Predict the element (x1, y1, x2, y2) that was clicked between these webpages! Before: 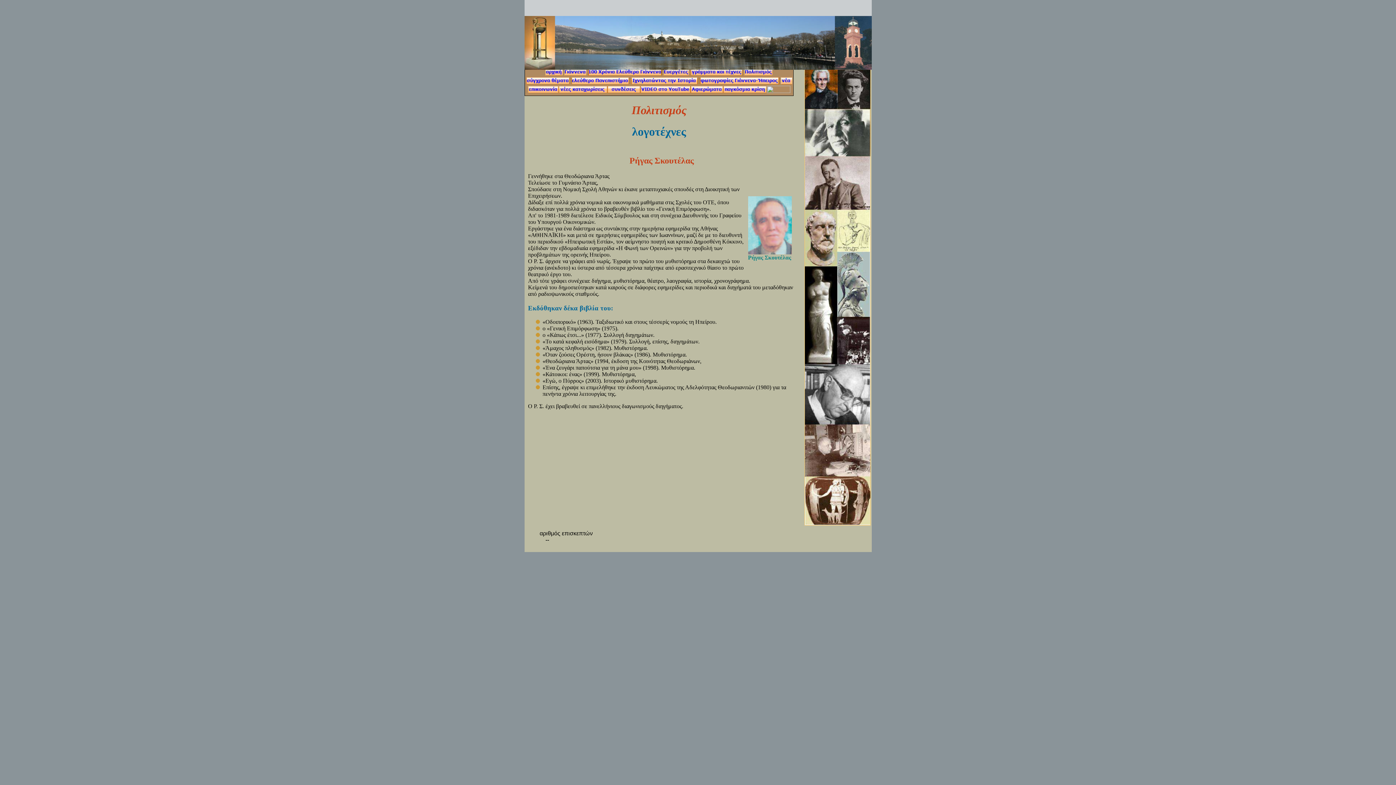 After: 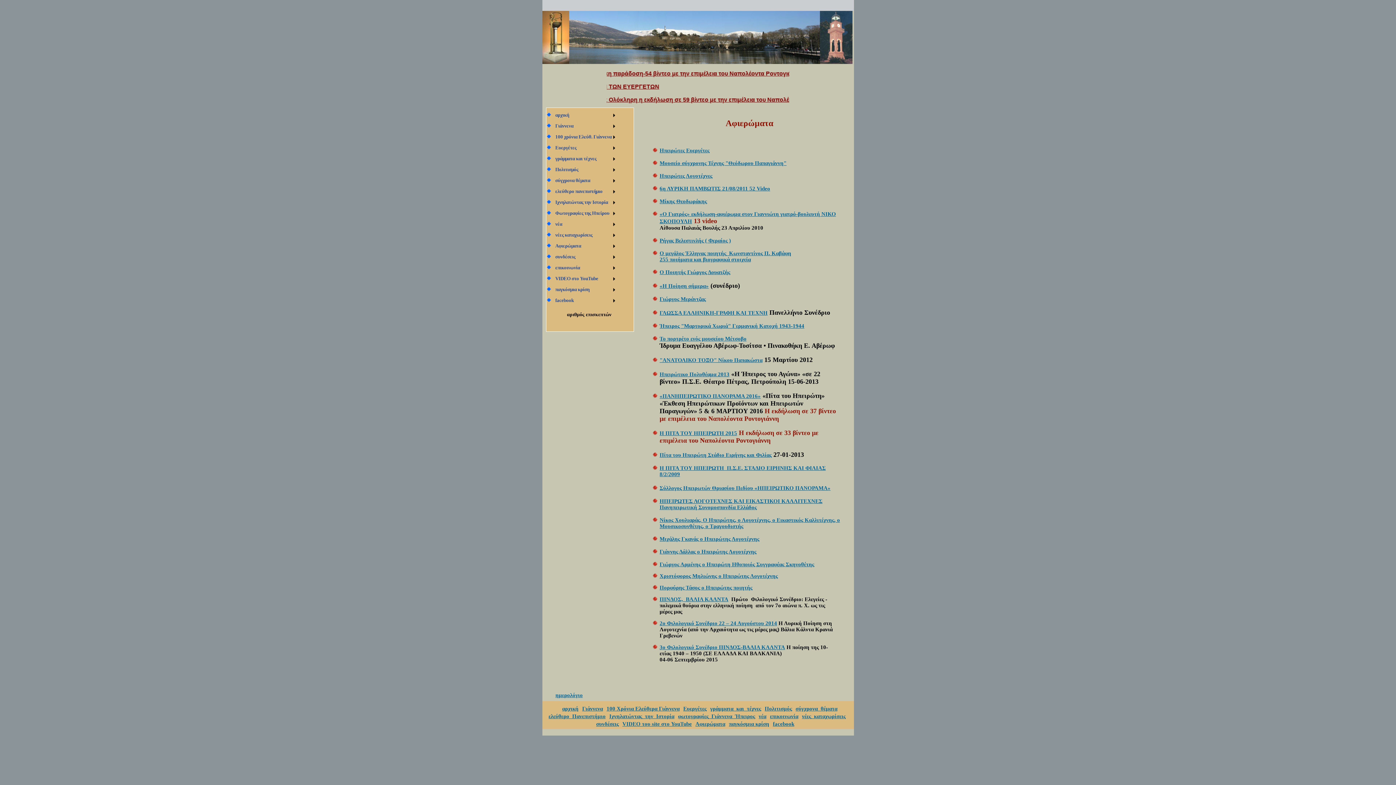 Action: bbox: (690, 88, 723, 94)